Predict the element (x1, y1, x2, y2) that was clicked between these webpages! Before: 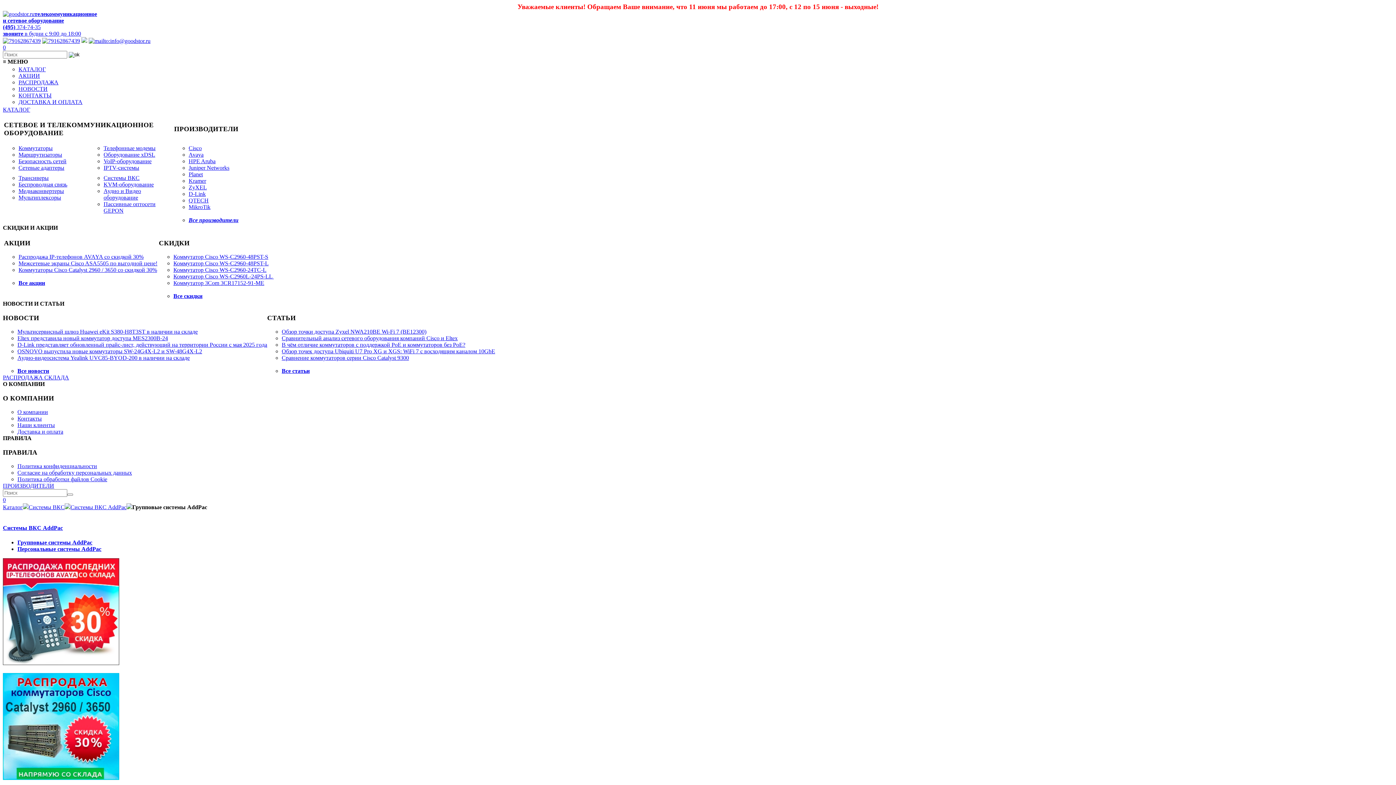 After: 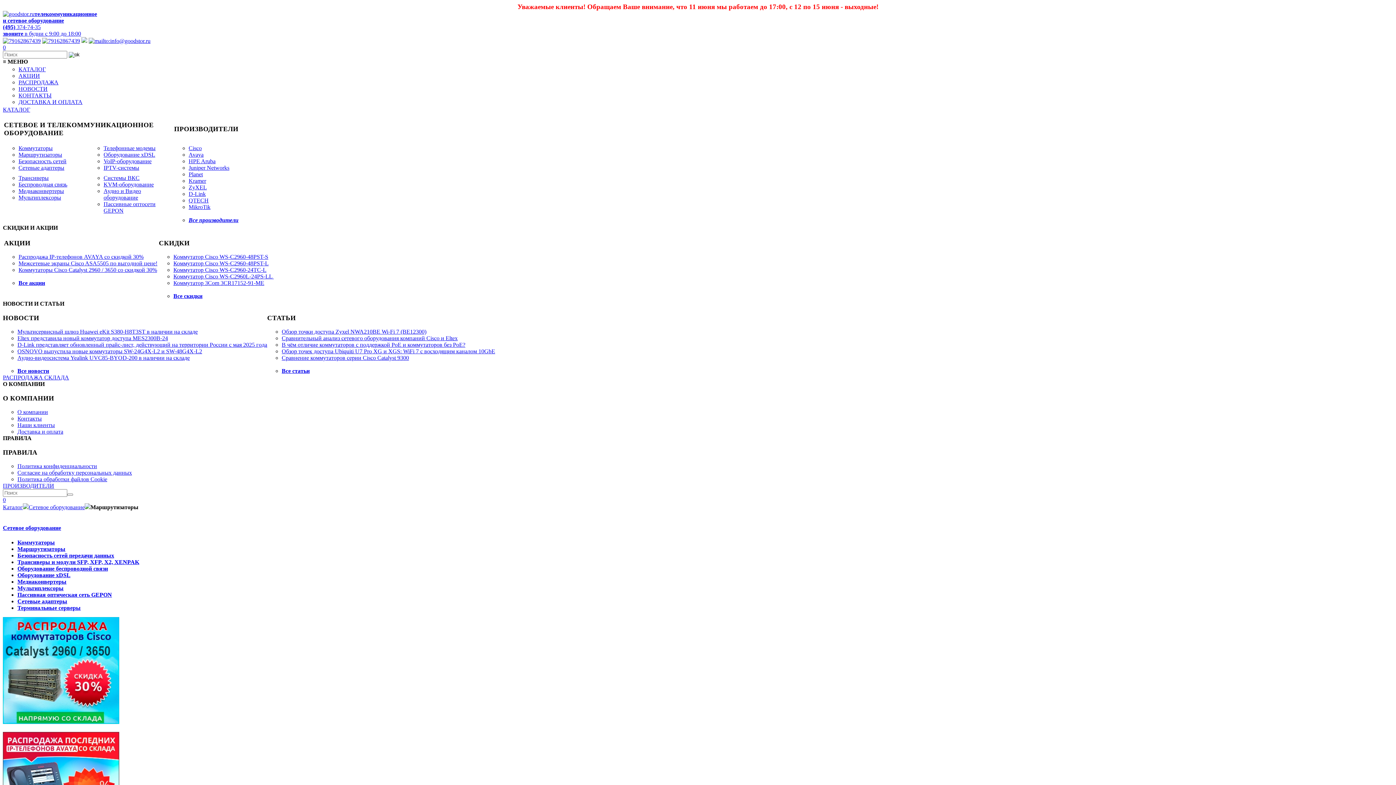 Action: bbox: (18, 151, 62, 157) label: Маршрутизаторы